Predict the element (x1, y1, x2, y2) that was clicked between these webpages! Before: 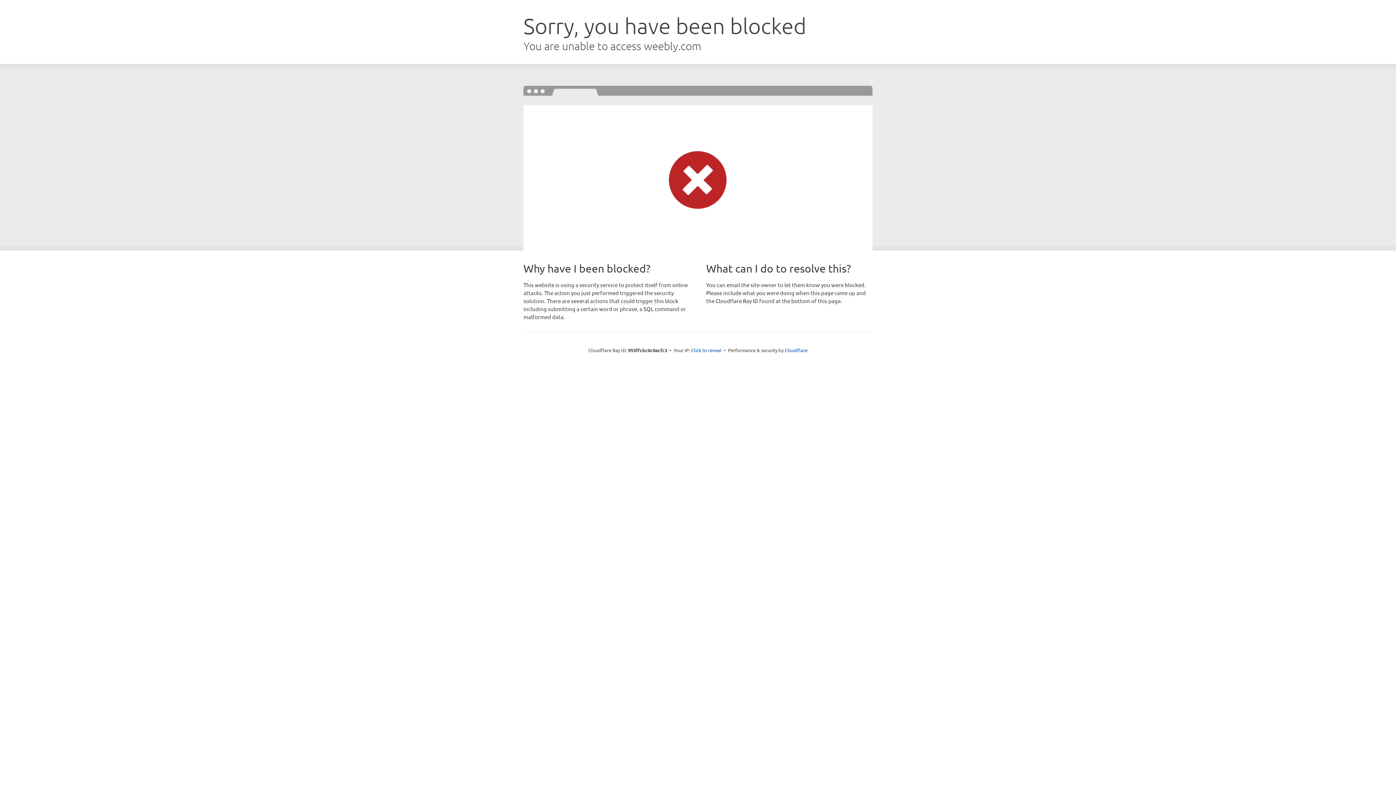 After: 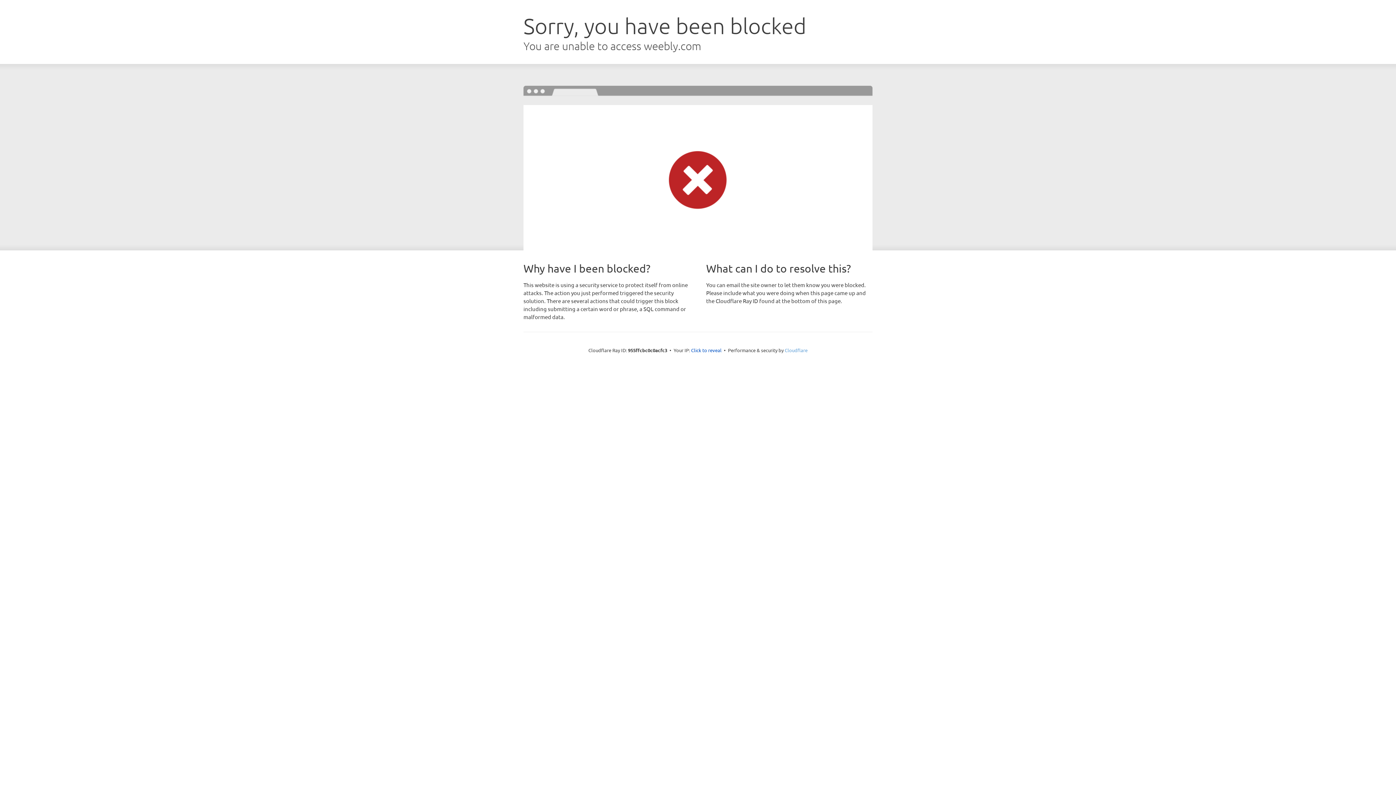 Action: label: Cloudflare bbox: (784, 347, 807, 353)